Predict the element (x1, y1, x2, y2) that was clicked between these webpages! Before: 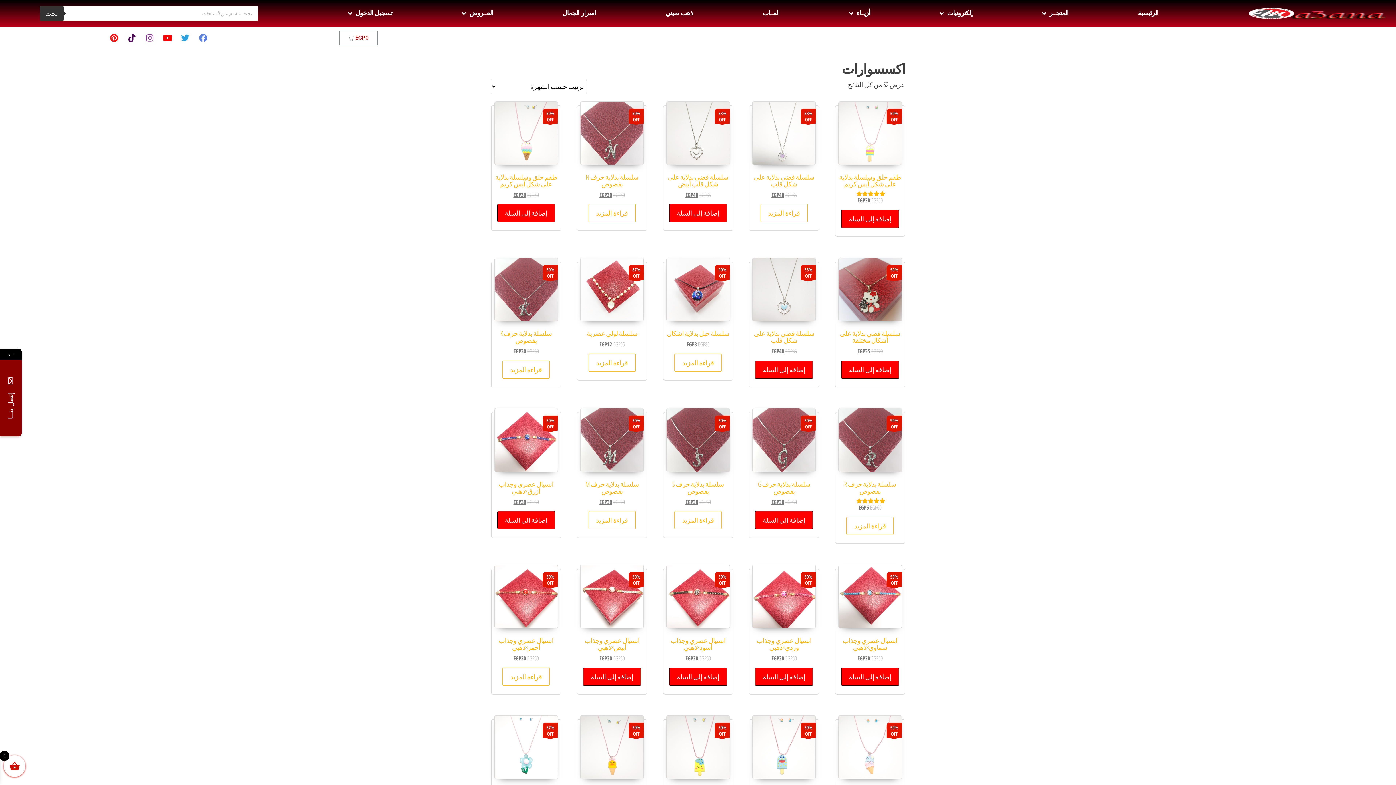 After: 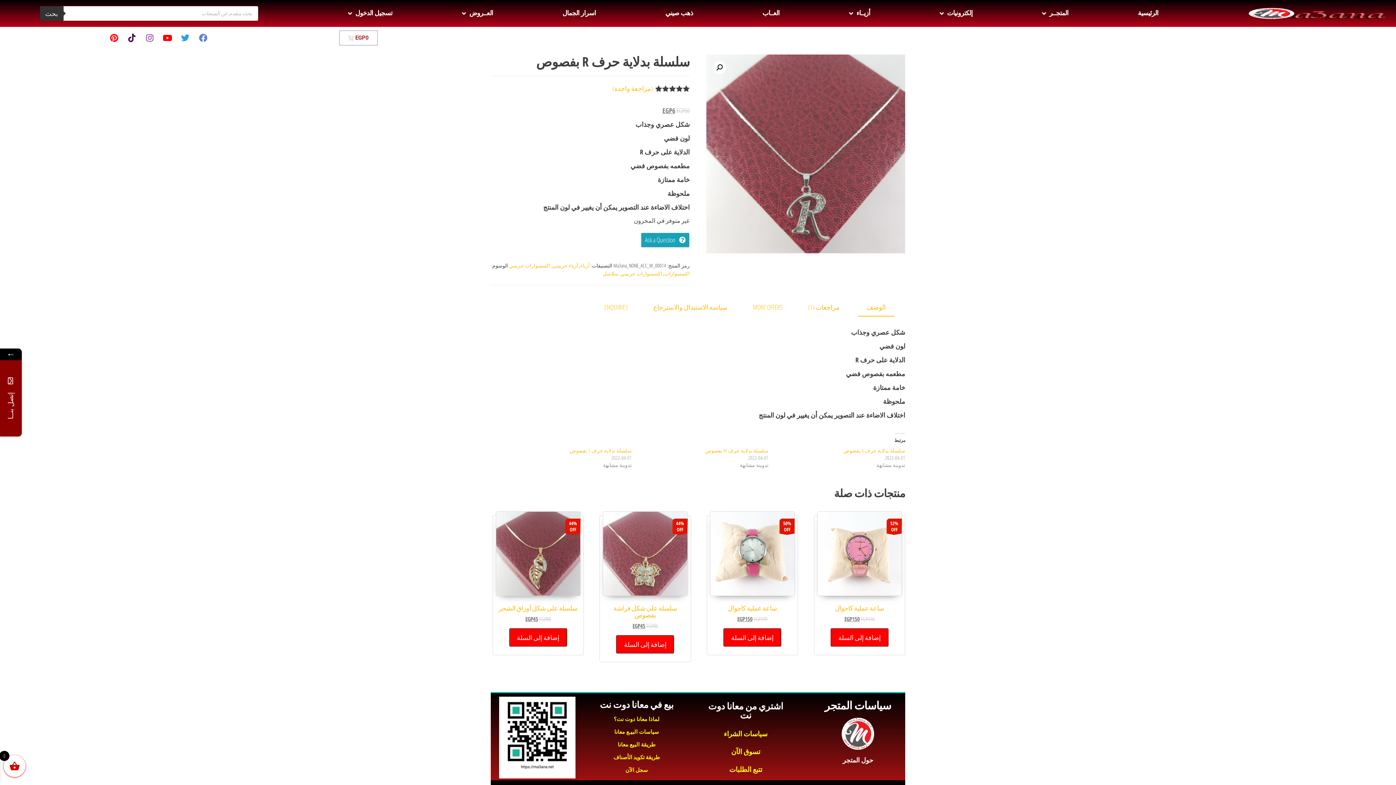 Action: bbox: (846, 517, 893, 535) label: إقرأ المزيد عن “سلسلة بدلاية حرف R بفصوص”